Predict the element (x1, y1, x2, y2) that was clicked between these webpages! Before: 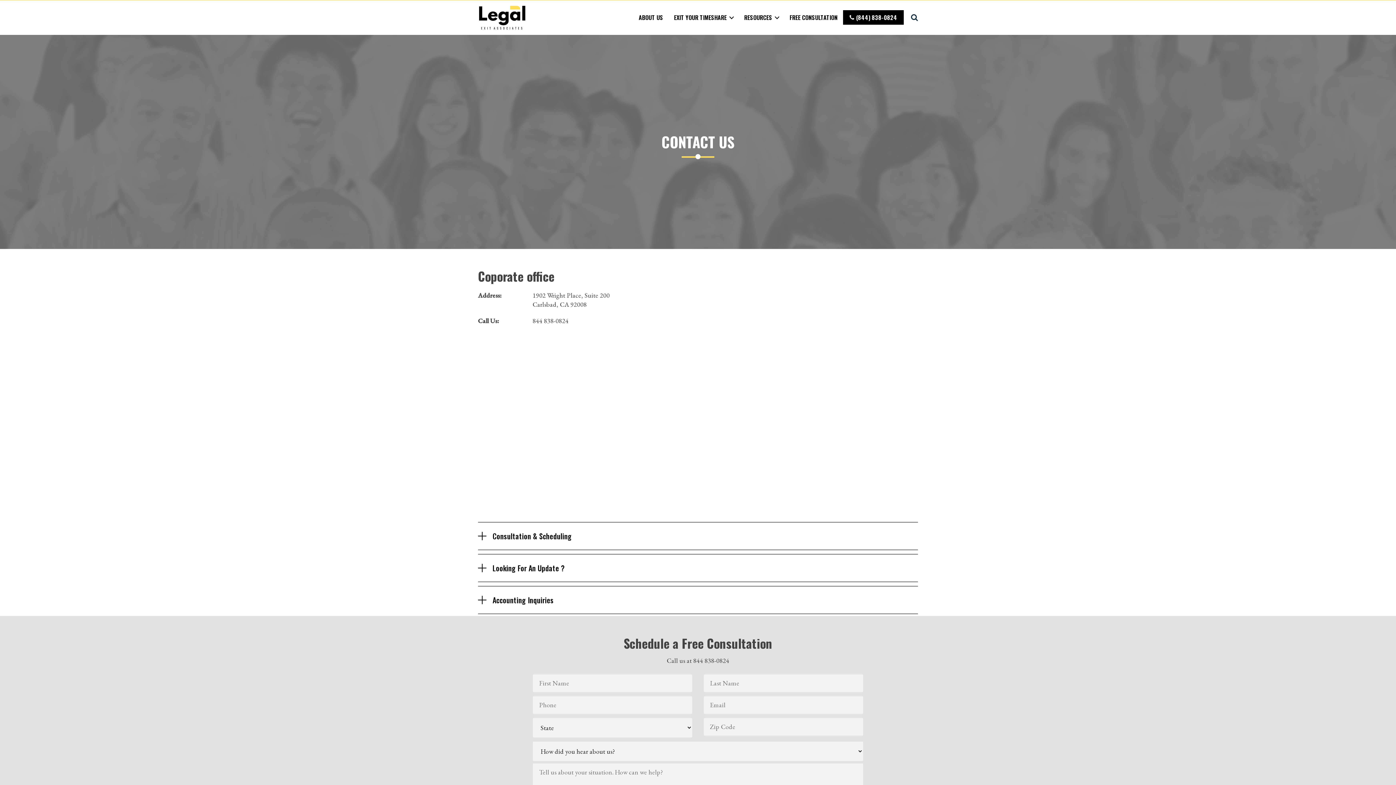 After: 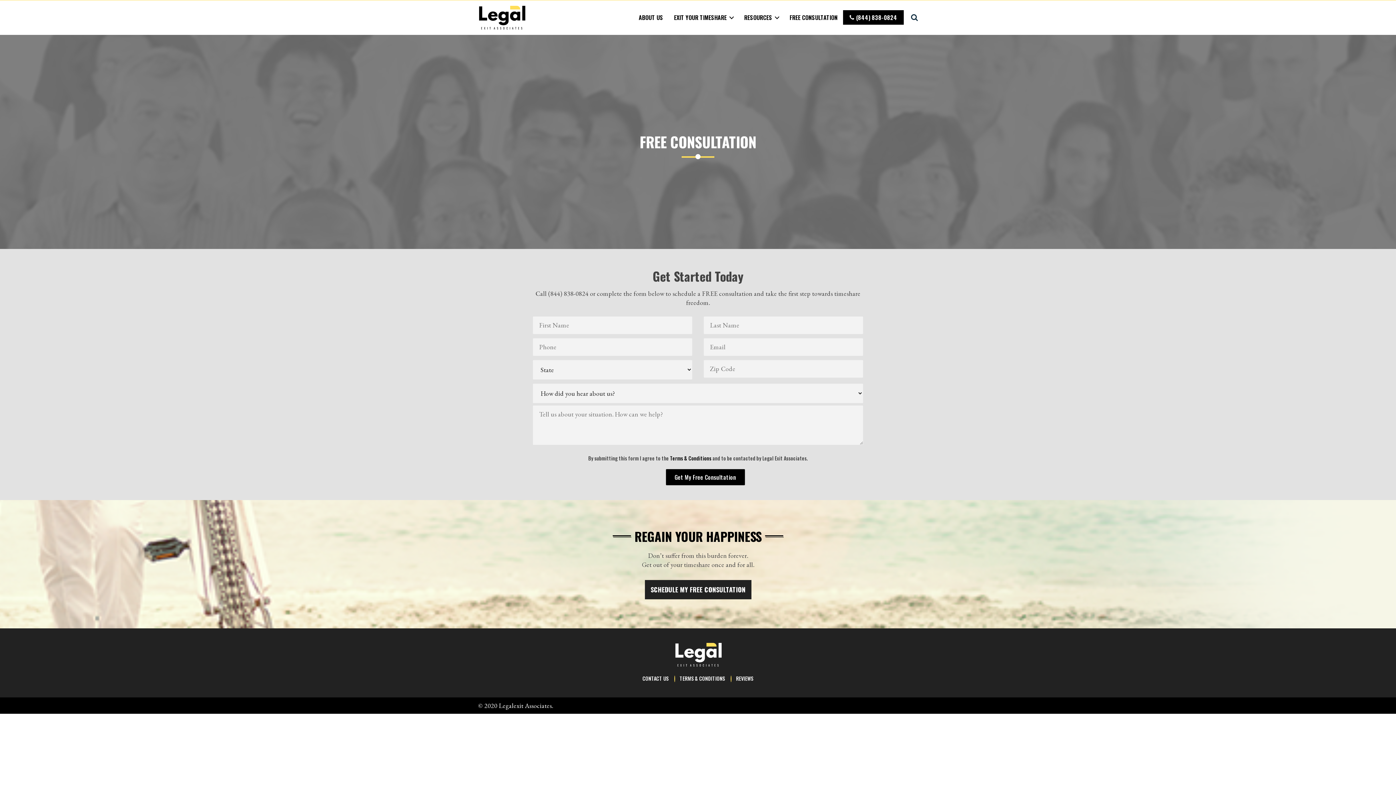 Action: label: FREE CONSULTATION bbox: (789, 9, 837, 25)